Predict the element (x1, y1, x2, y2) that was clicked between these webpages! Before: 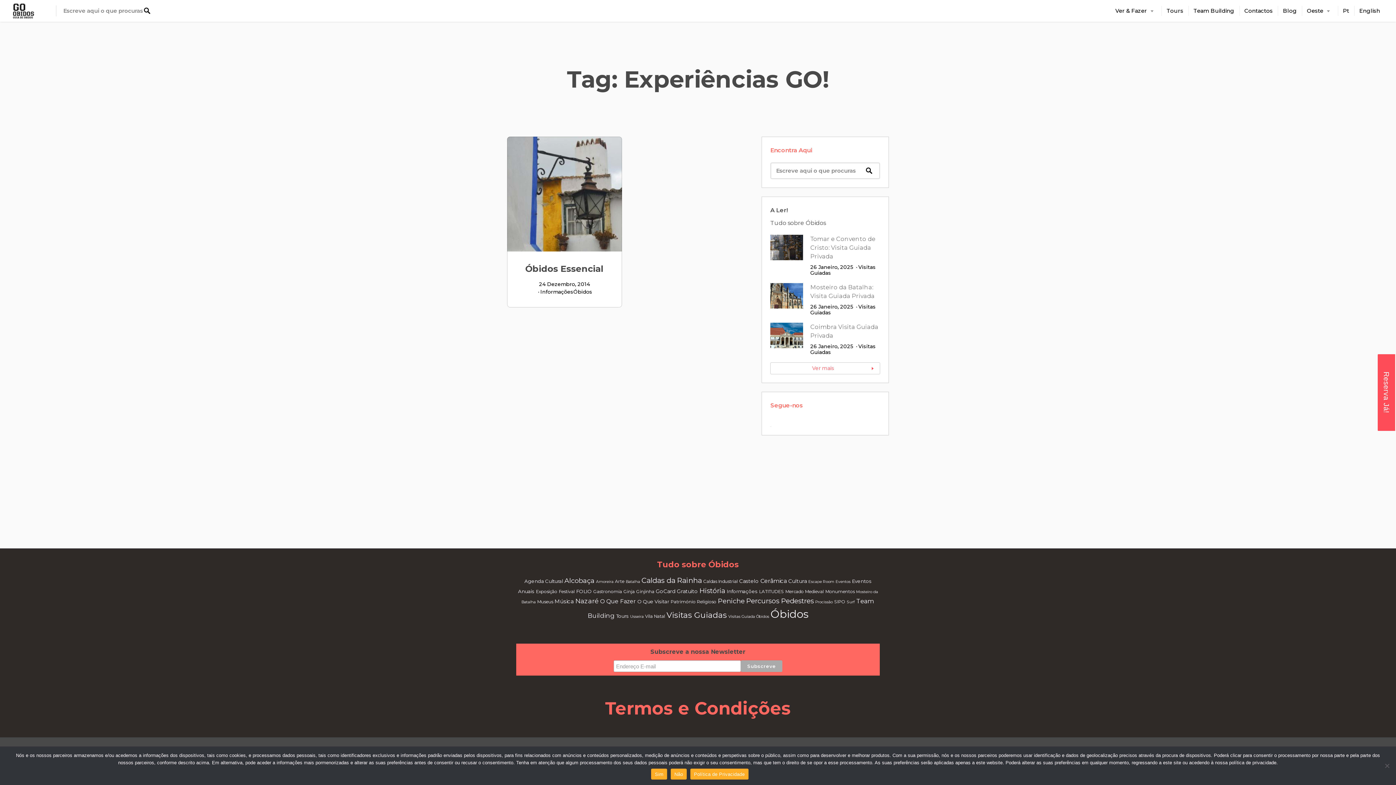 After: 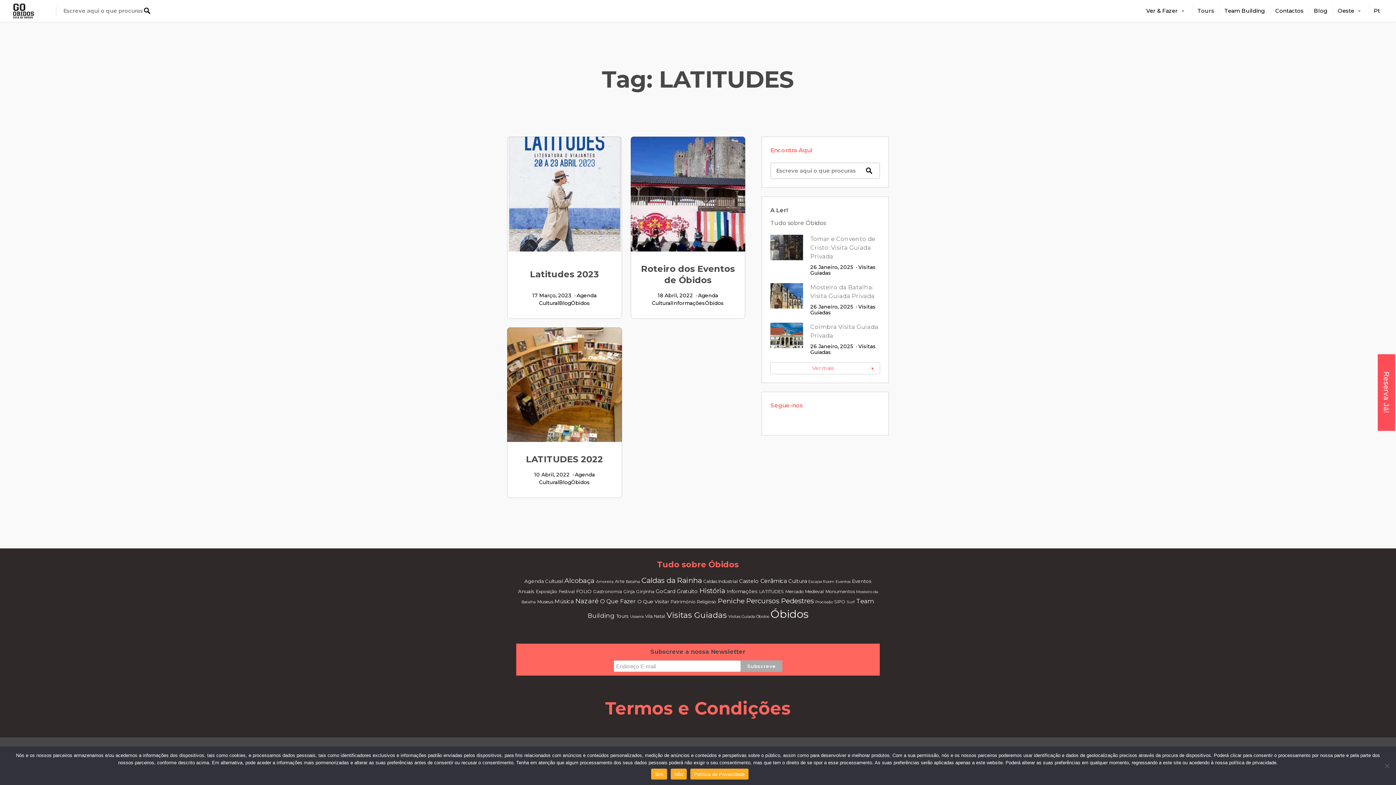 Action: label: LATITUDES (3 itens) bbox: (759, 589, 784, 594)